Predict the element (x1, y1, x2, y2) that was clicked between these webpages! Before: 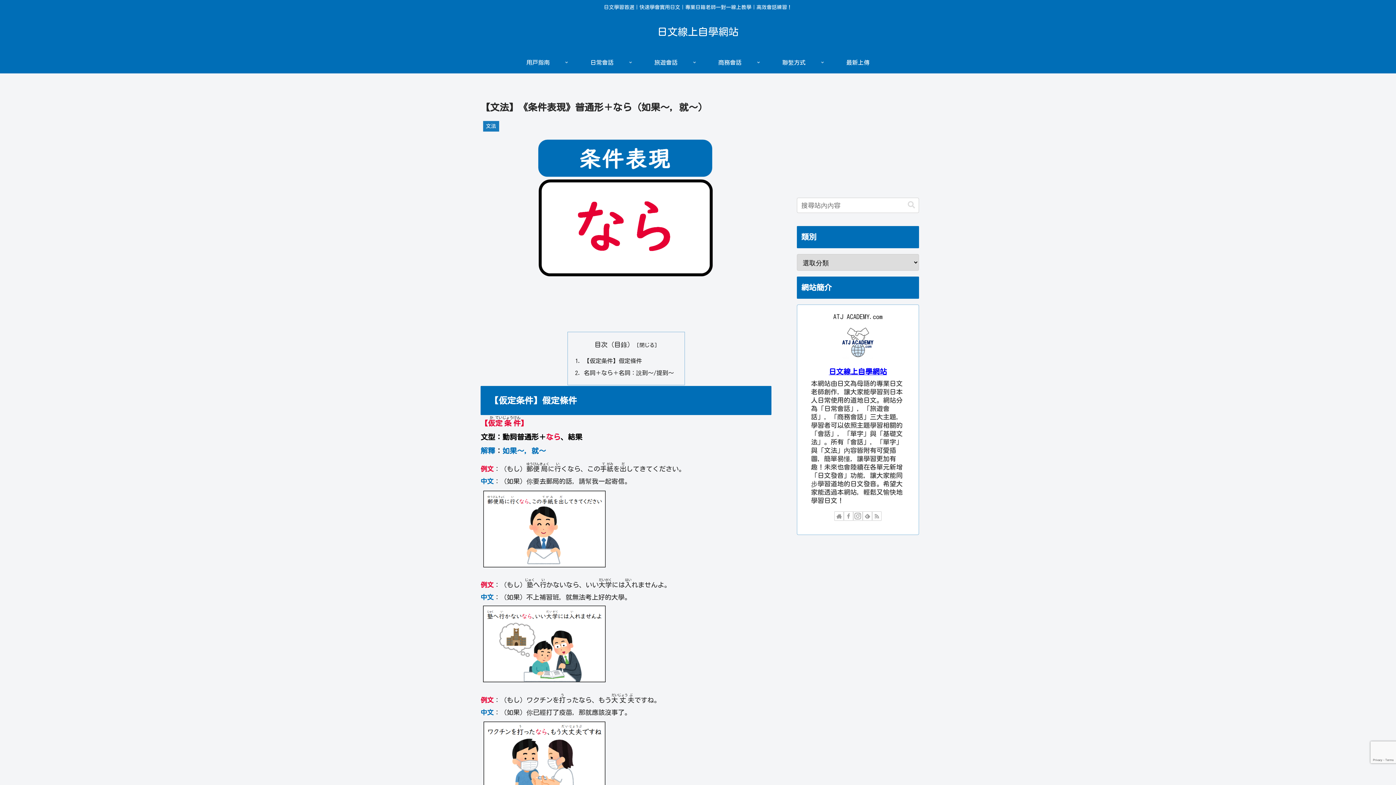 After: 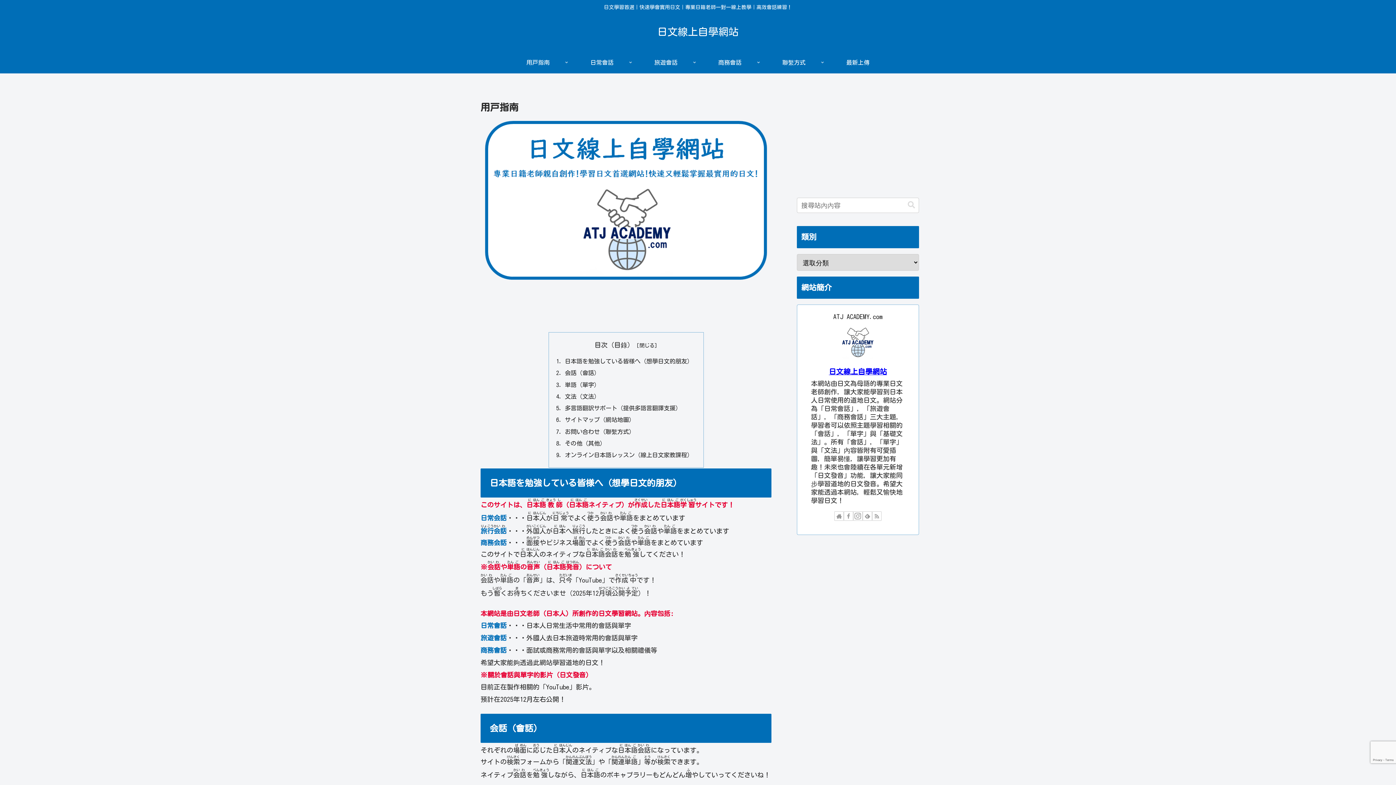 Action: bbox: (506, 51, 570, 73) label: 用戸指南